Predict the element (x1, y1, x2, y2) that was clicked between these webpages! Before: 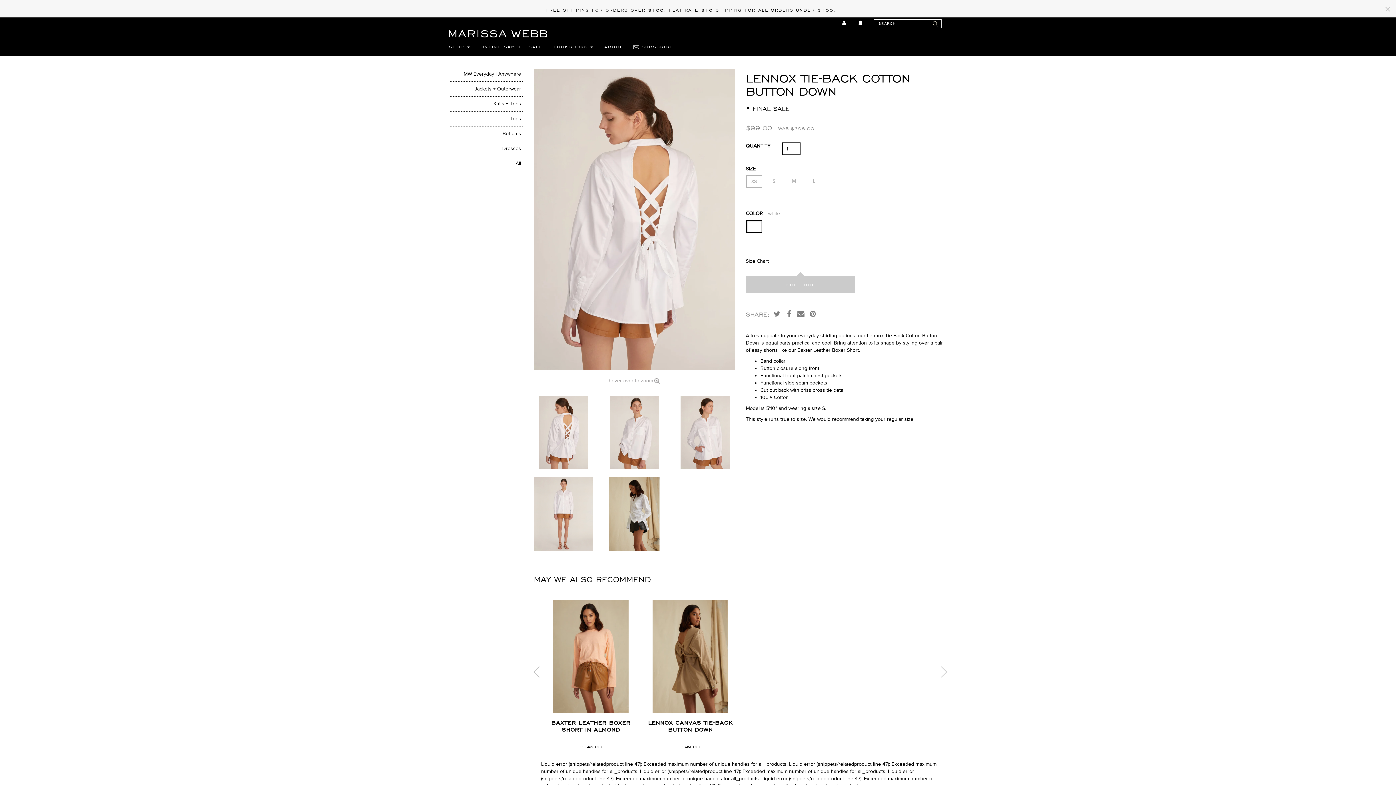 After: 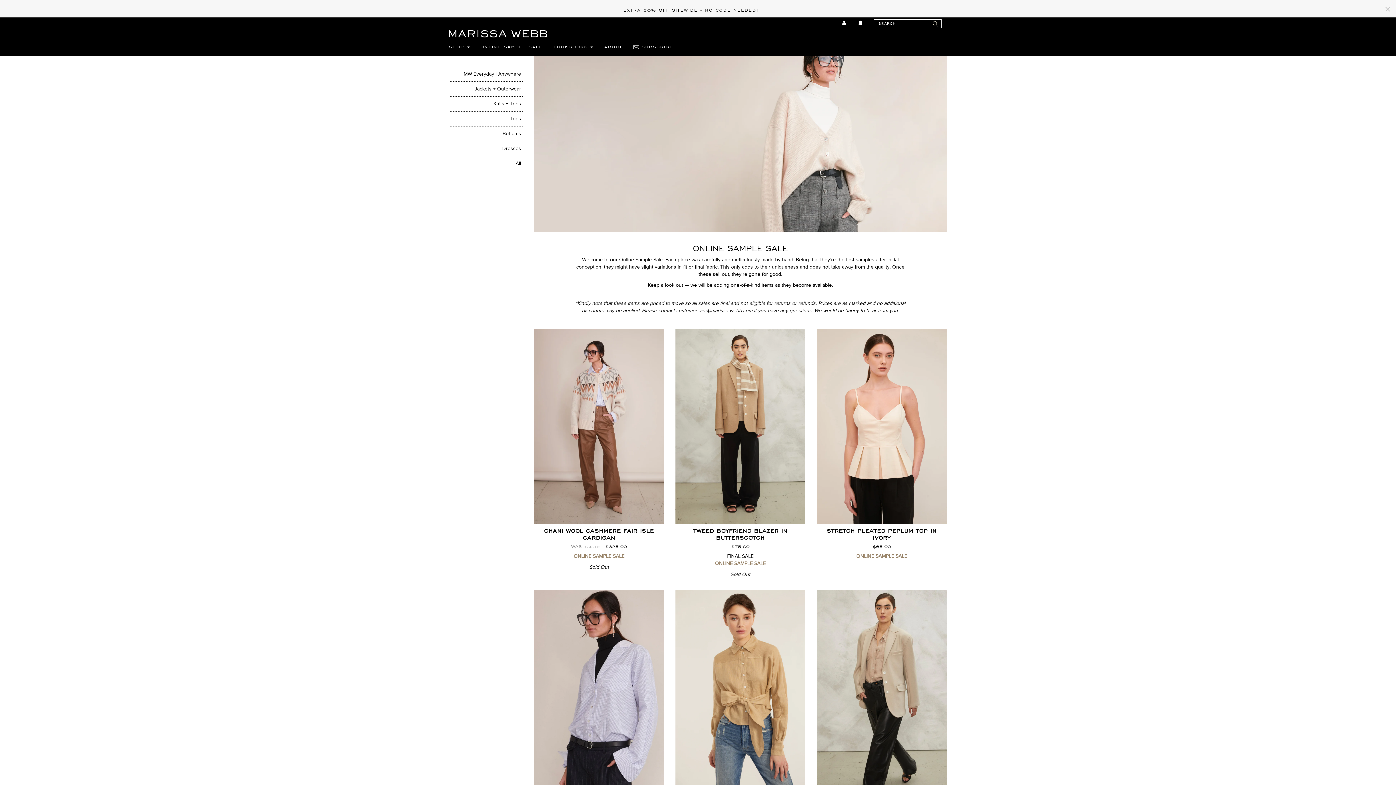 Action: bbox: (475, 37, 548, 55) label: ONLINE SAMPLE SALE